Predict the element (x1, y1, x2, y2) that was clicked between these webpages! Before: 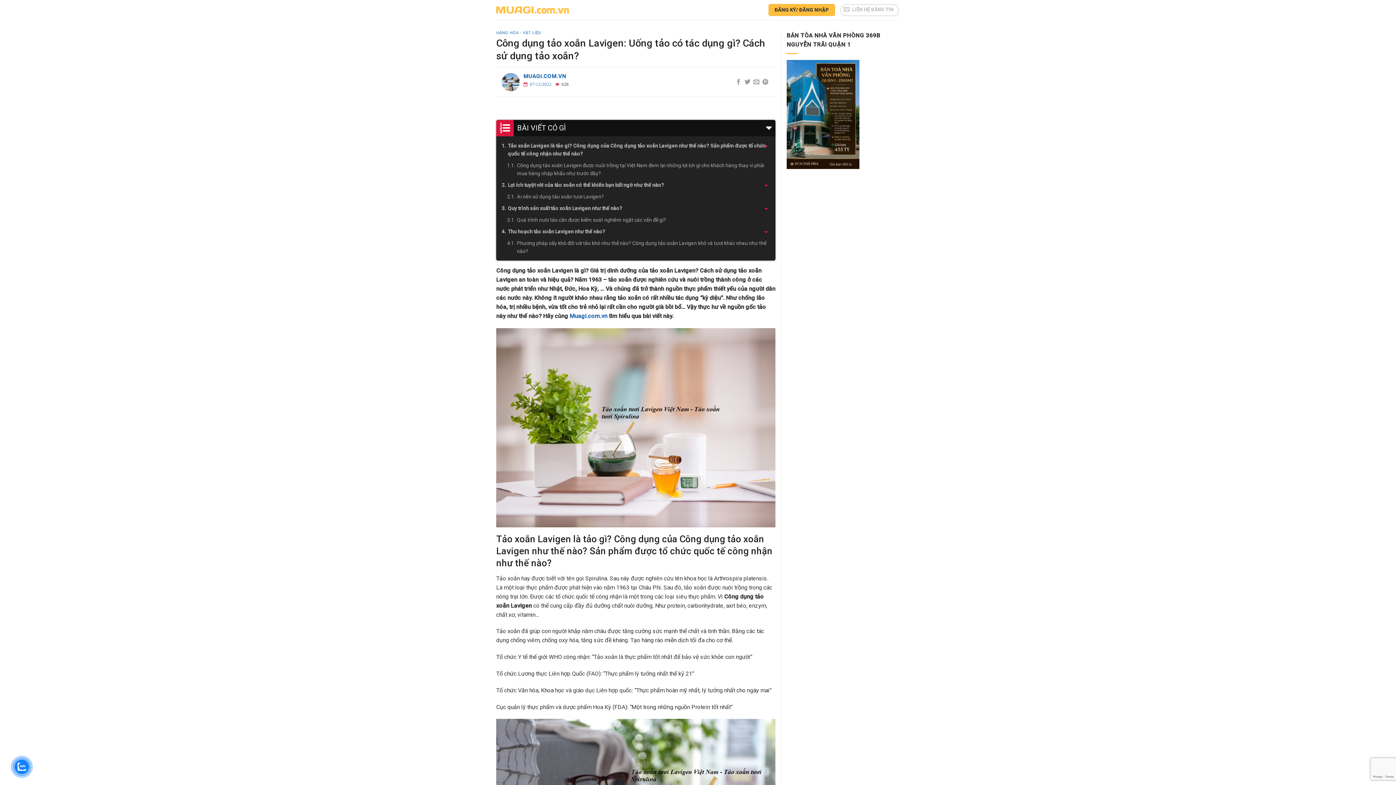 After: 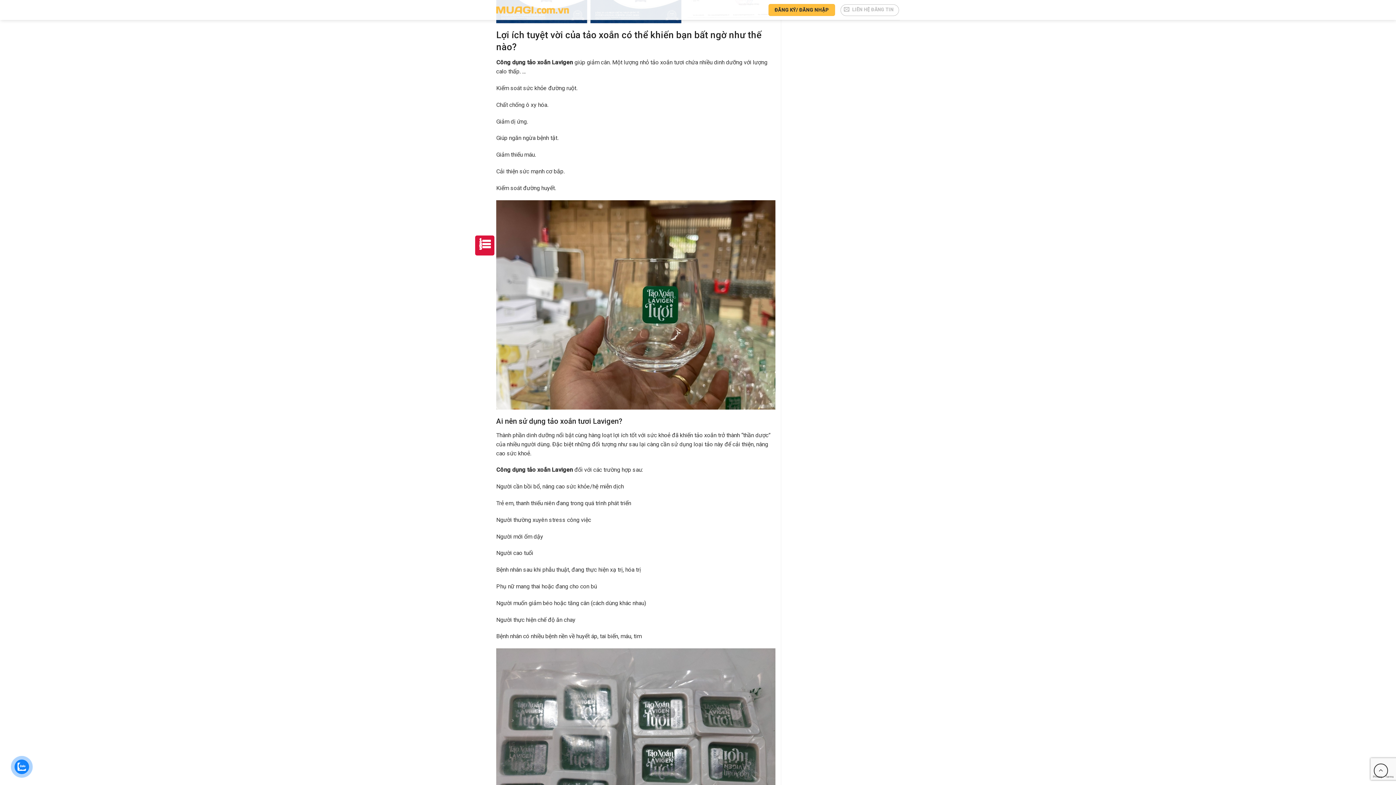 Action: label: Lợi ích tuyệt vời của tảo xoắn có thể khiến bạn bất ngờ như thế nào? bbox: (496, 179, 775, 190)